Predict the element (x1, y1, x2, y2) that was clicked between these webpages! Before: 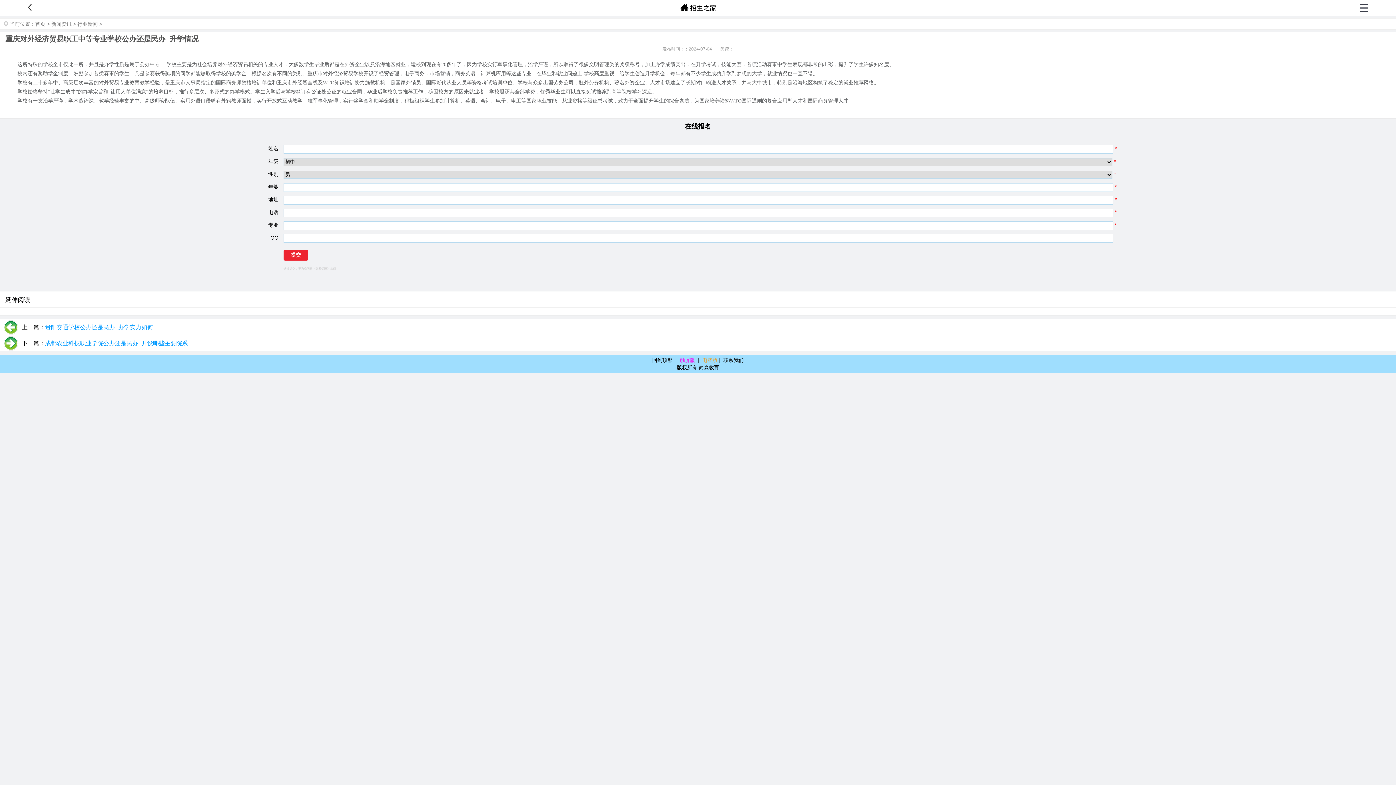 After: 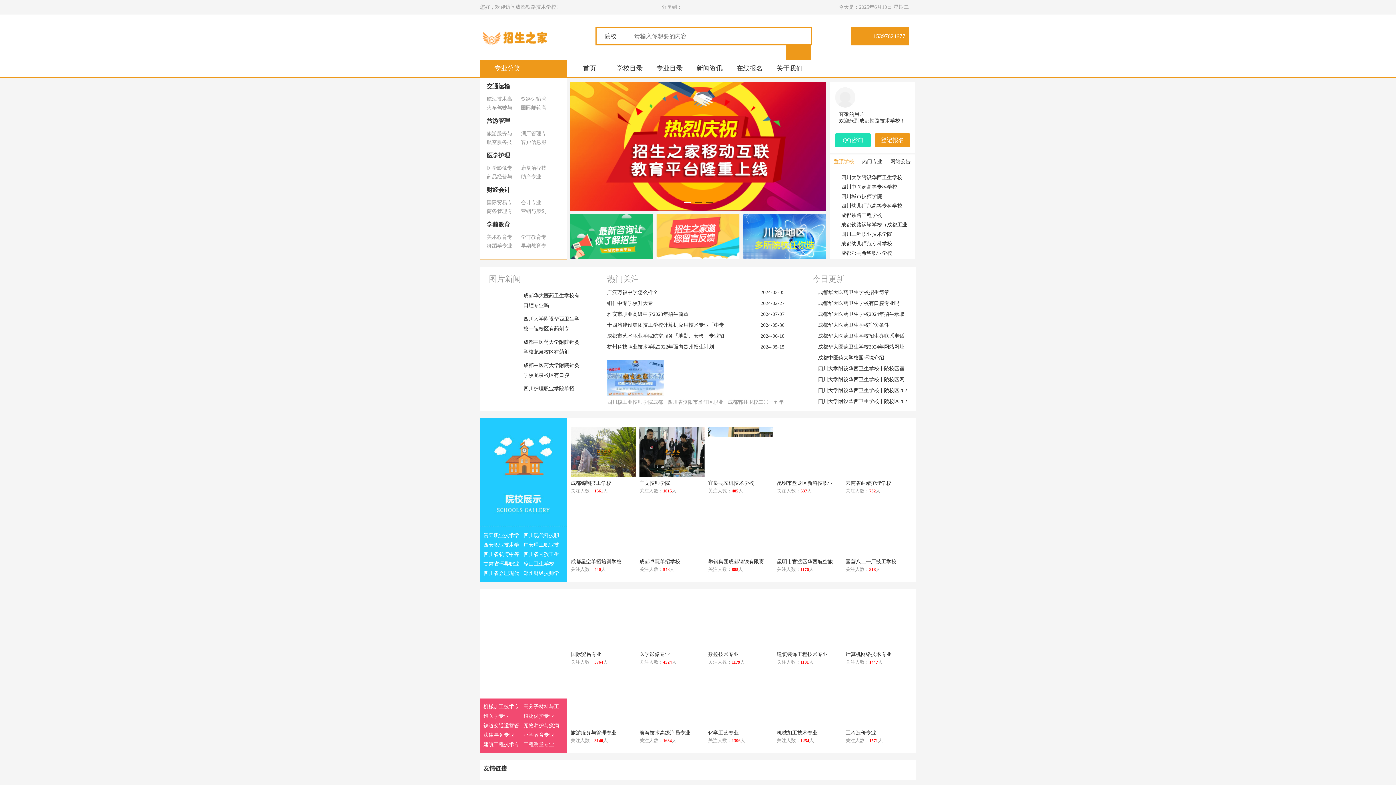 Action: label: 电脑版 bbox: (702, 357, 717, 363)